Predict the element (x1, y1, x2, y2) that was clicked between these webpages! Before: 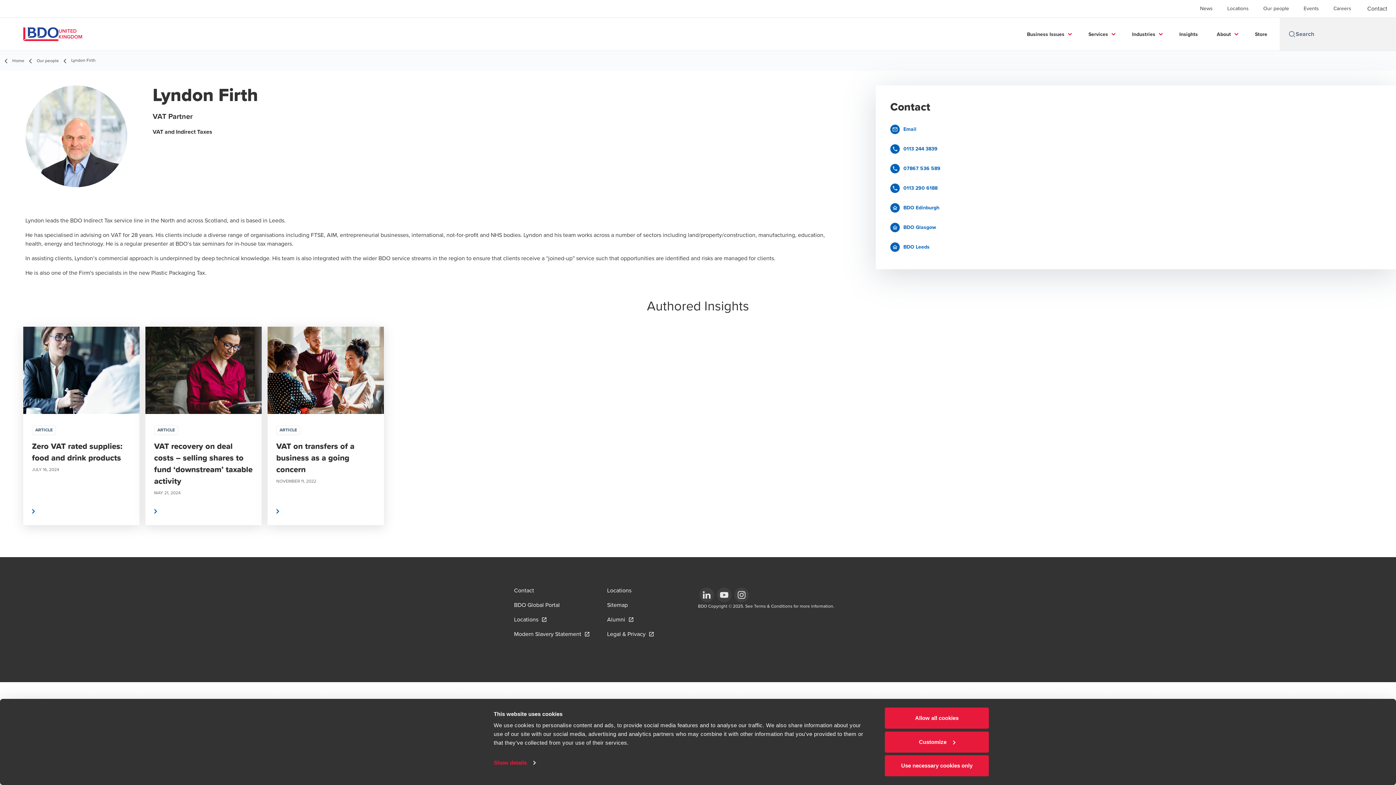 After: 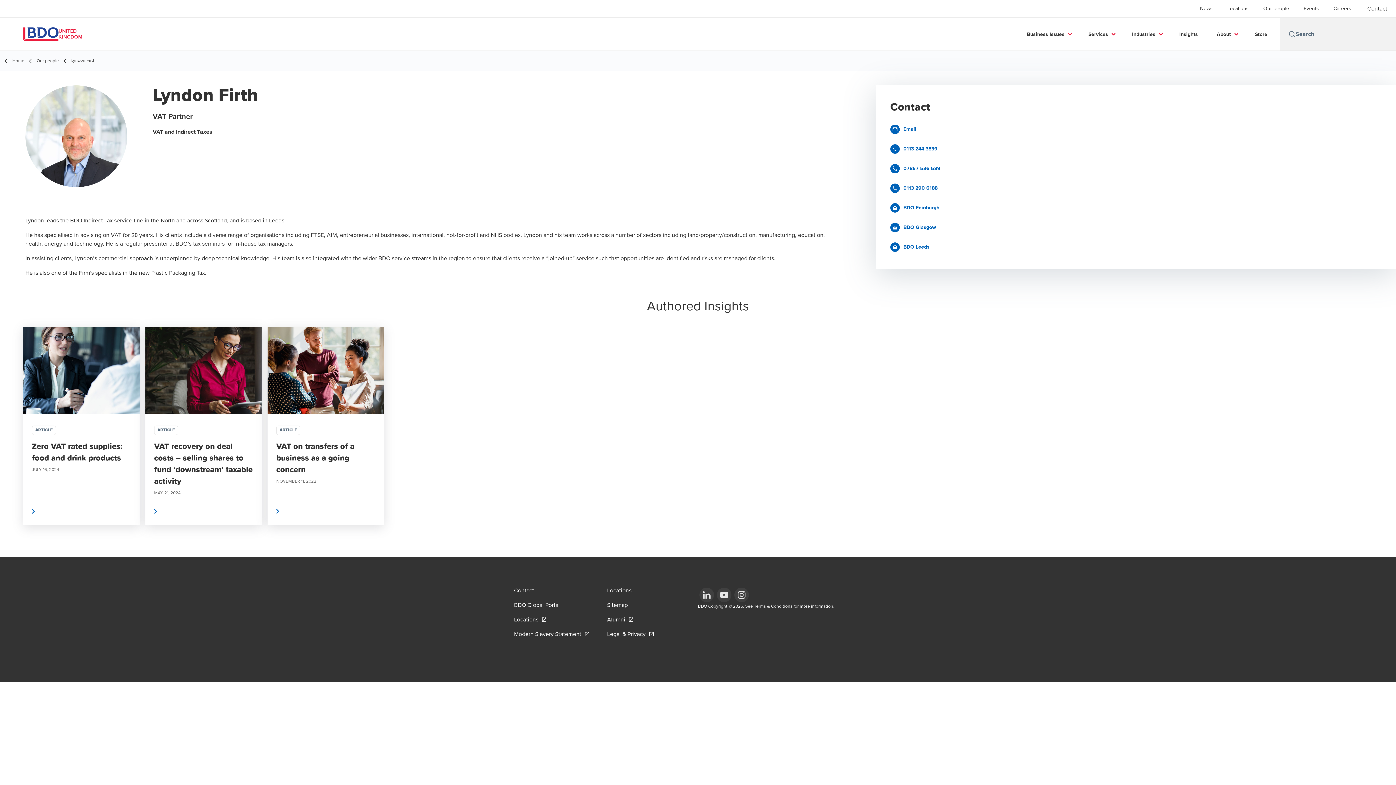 Action: bbox: (885, 708, 989, 729) label: Allow all cookies